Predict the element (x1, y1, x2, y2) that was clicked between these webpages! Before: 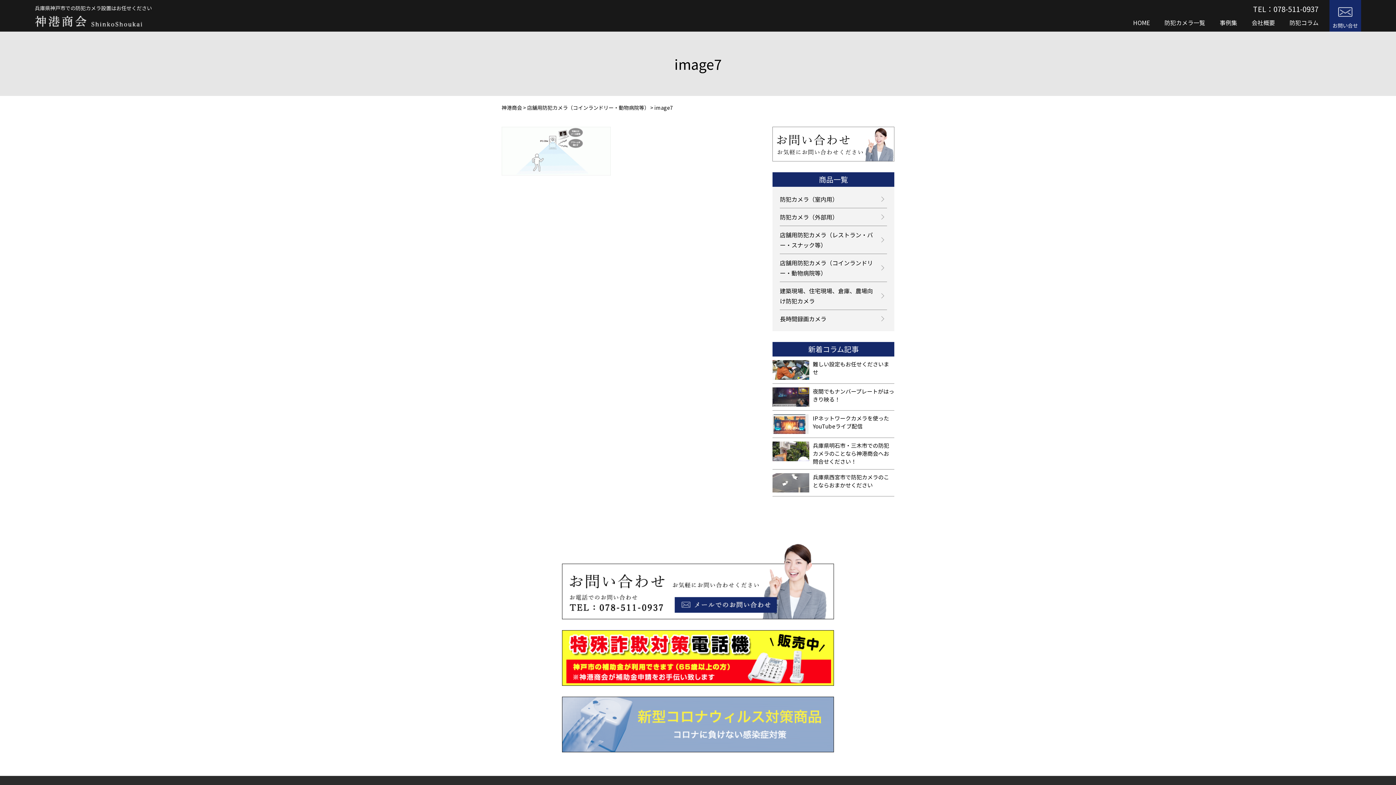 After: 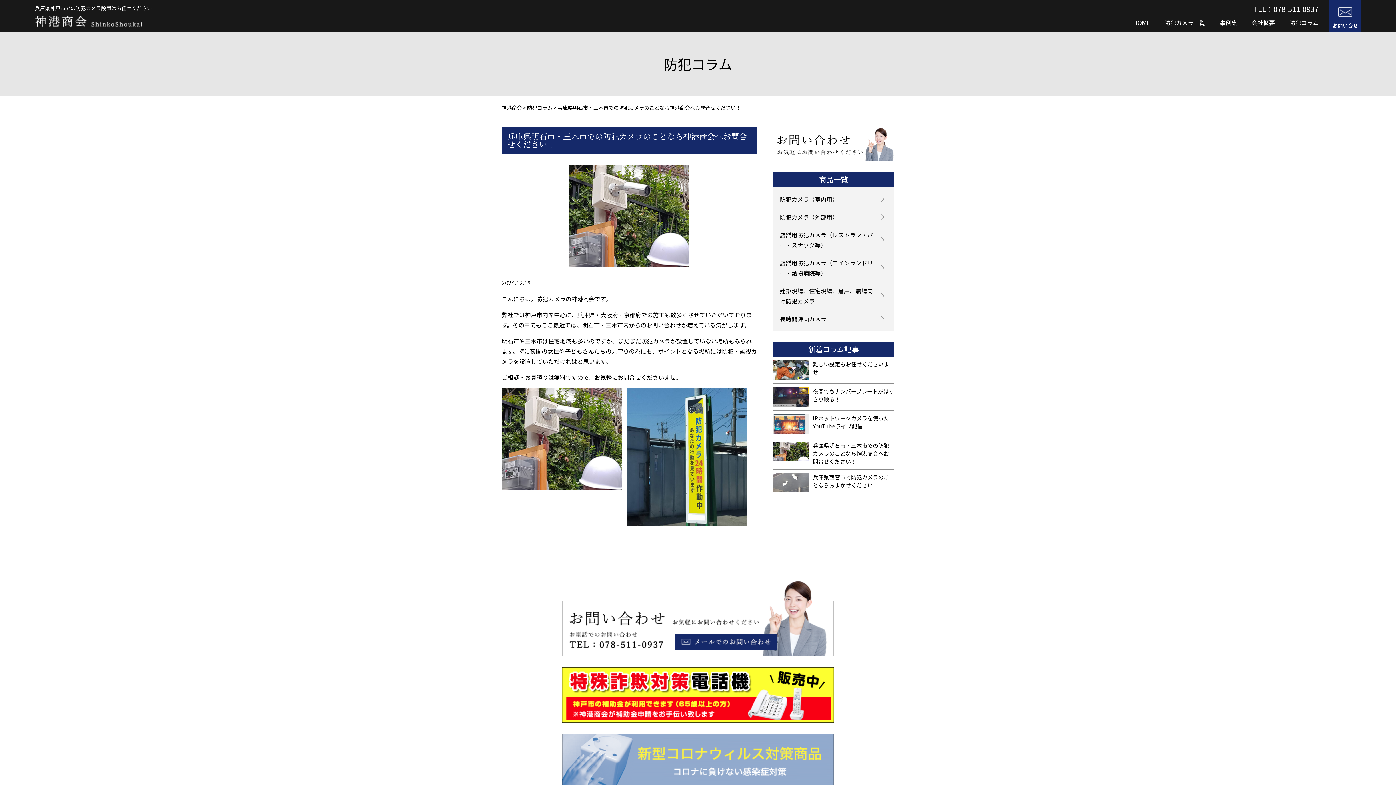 Action: label: 兵庫県明石市・三木市での防犯カメラのことなら神港商会へお問合せください！ bbox: (772, 438, 894, 469)